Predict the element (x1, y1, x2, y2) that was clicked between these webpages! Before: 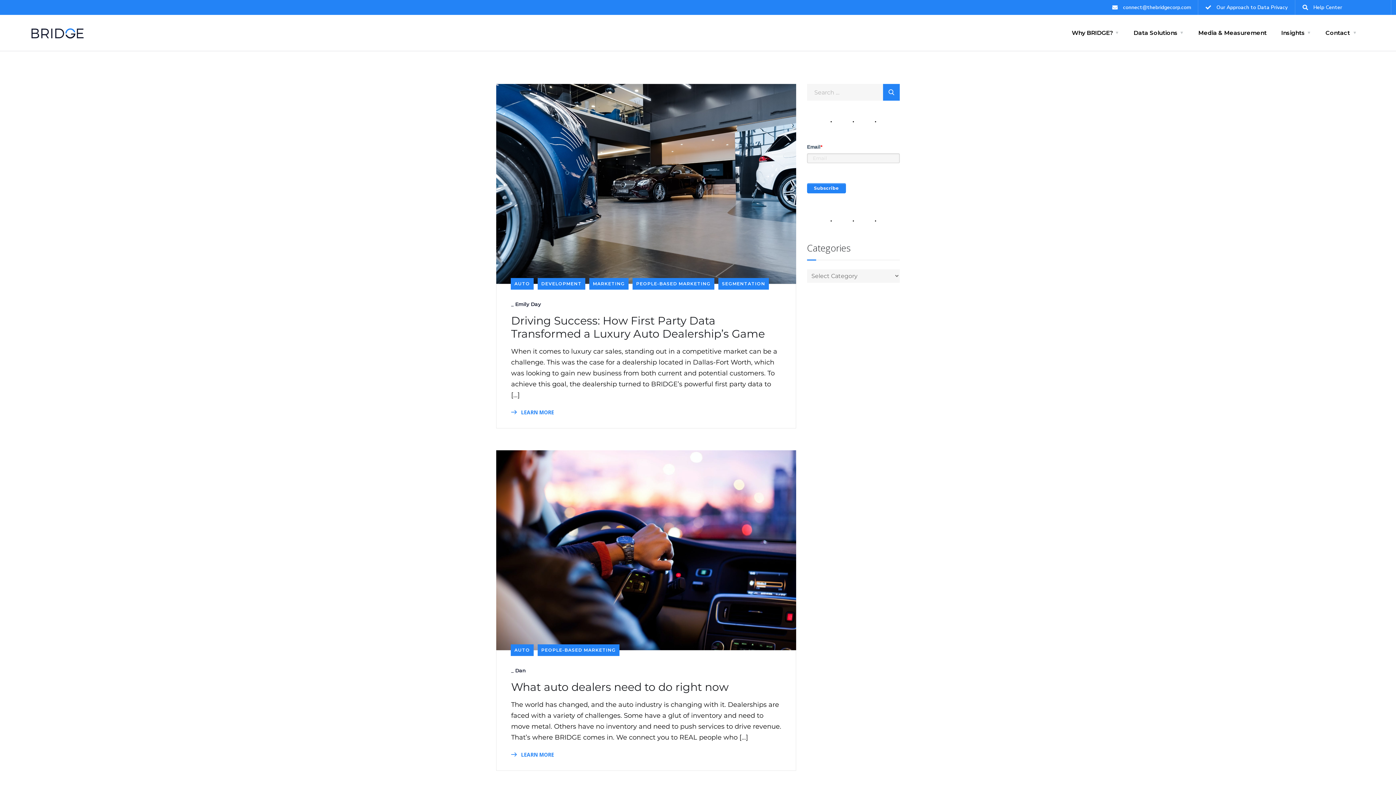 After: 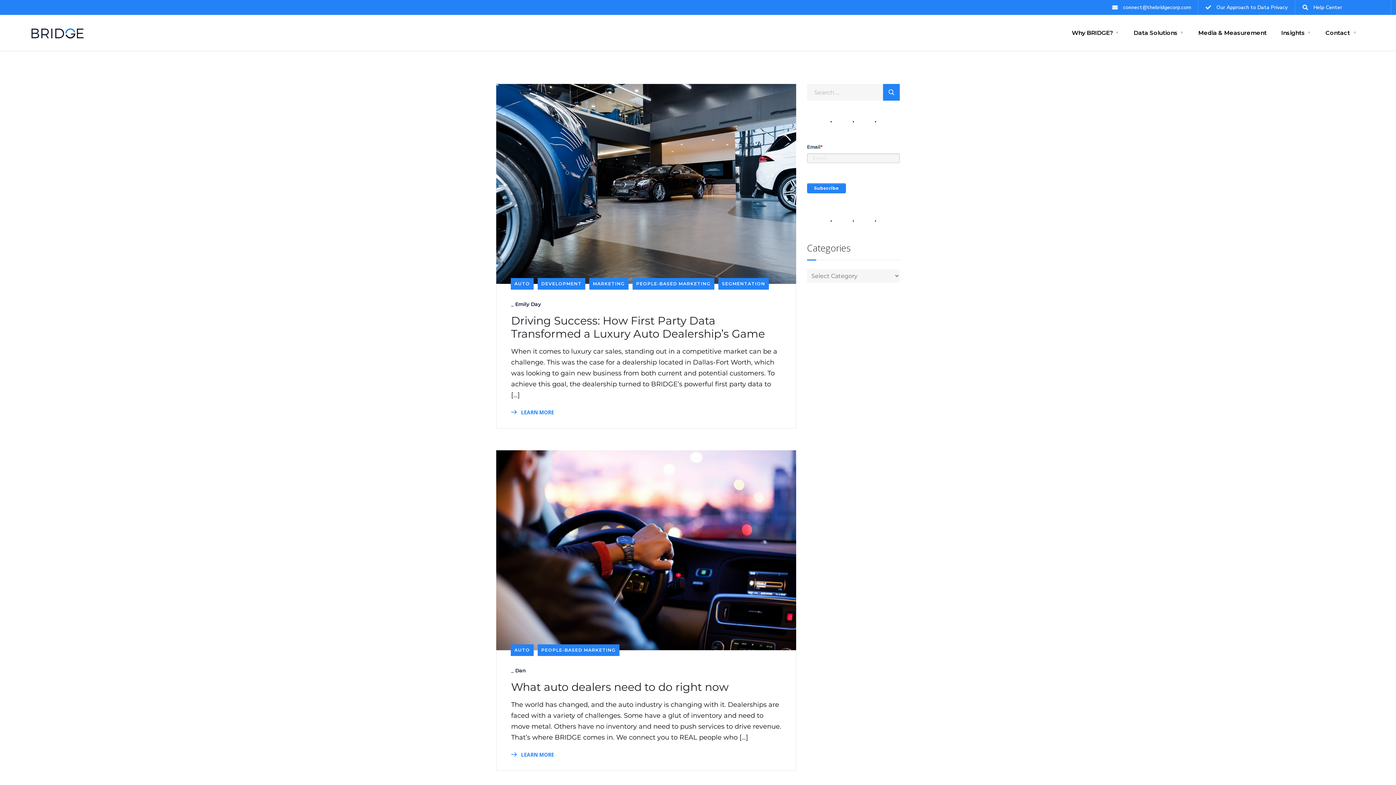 Action: bbox: (1112, 0, 1191, 14) label: connect@thebridgecorp.com